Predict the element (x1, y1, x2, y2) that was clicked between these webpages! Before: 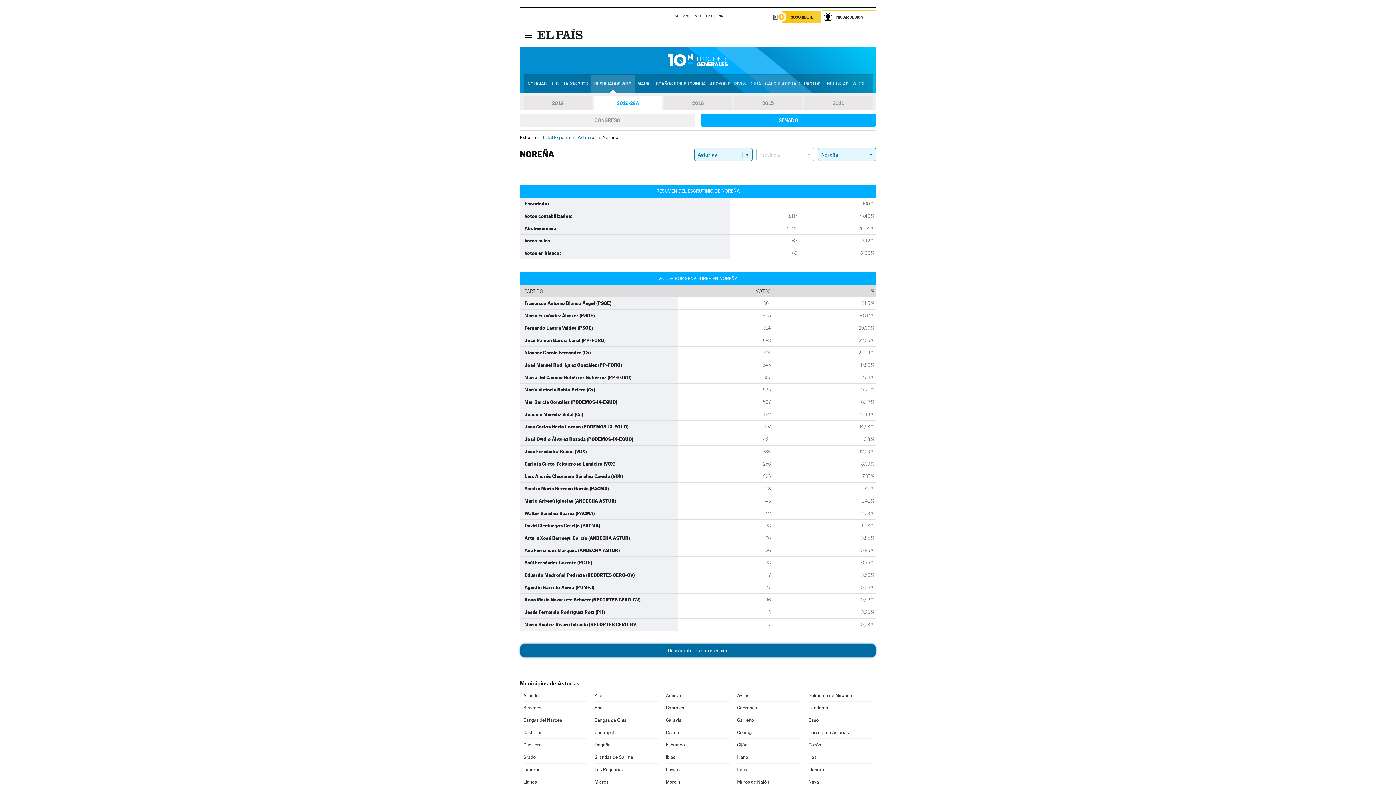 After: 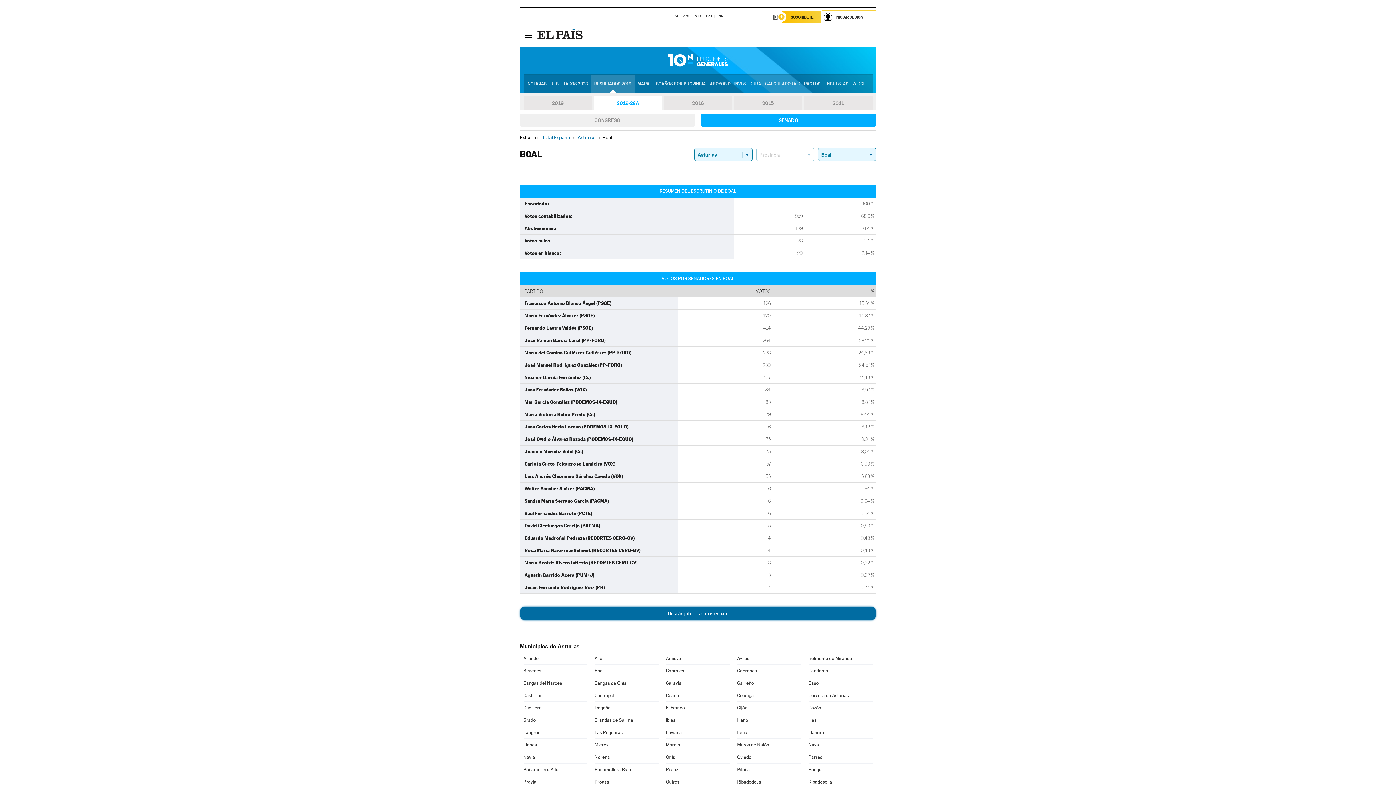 Action: label: Boal bbox: (594, 702, 658, 714)